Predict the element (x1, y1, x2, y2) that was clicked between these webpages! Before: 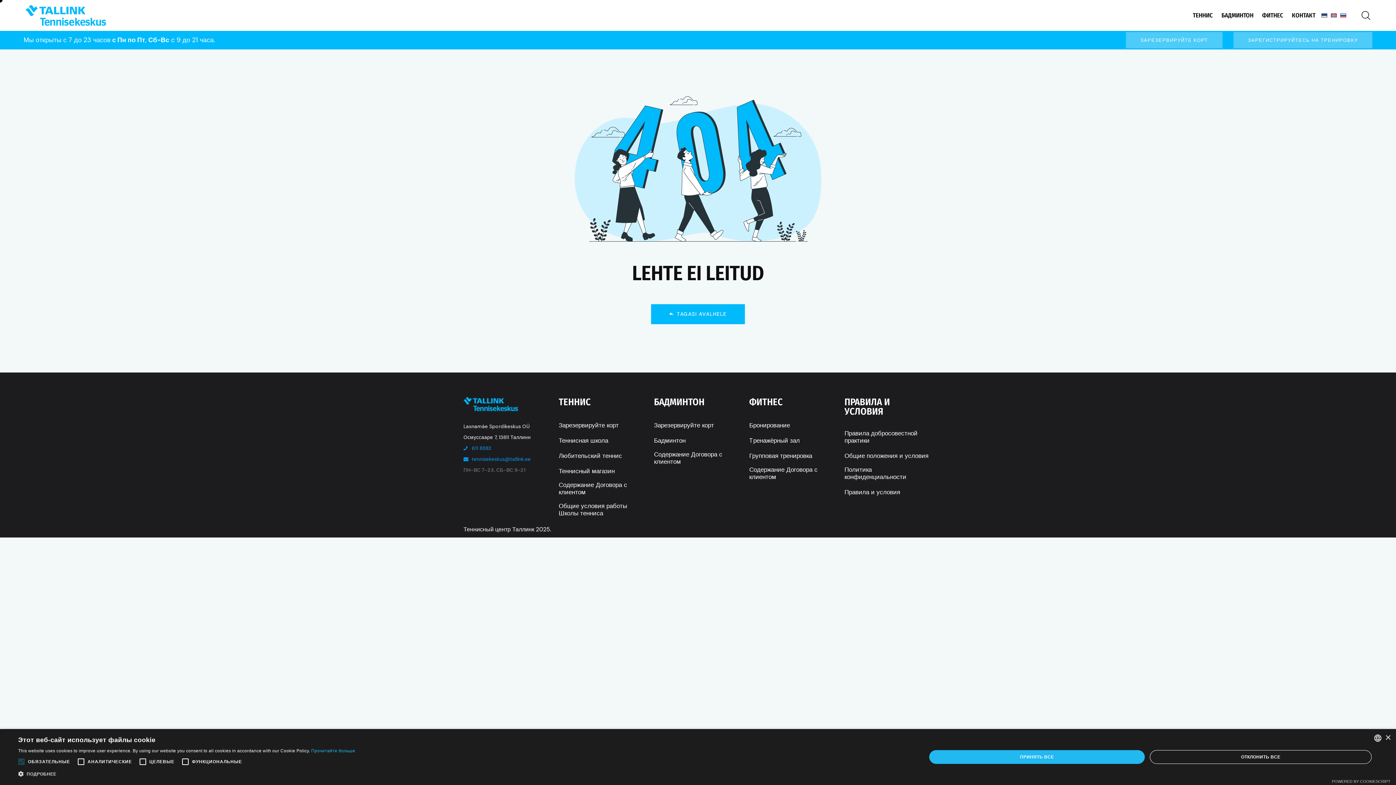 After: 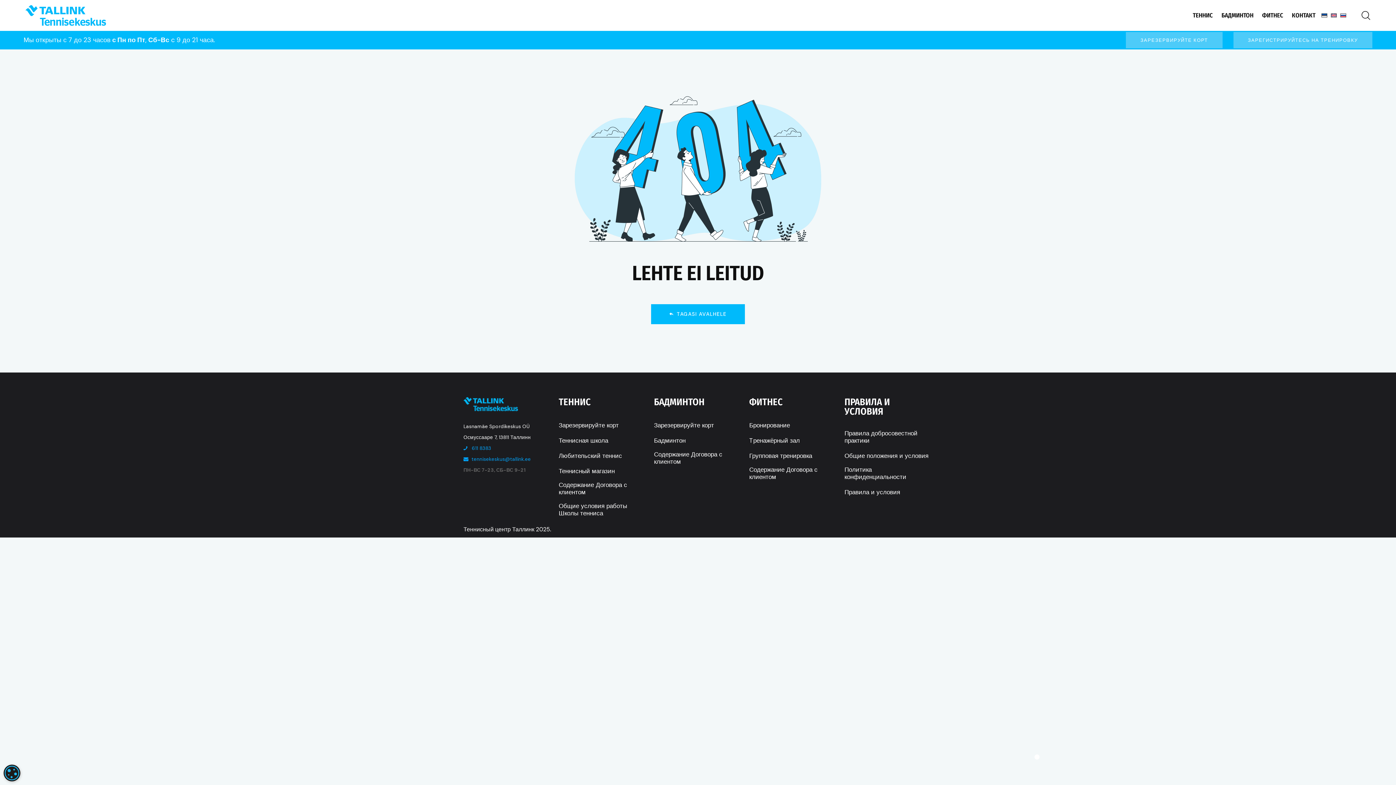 Action: bbox: (929, 750, 1145, 764) label: ПРИНЯТЬ ВСЕ